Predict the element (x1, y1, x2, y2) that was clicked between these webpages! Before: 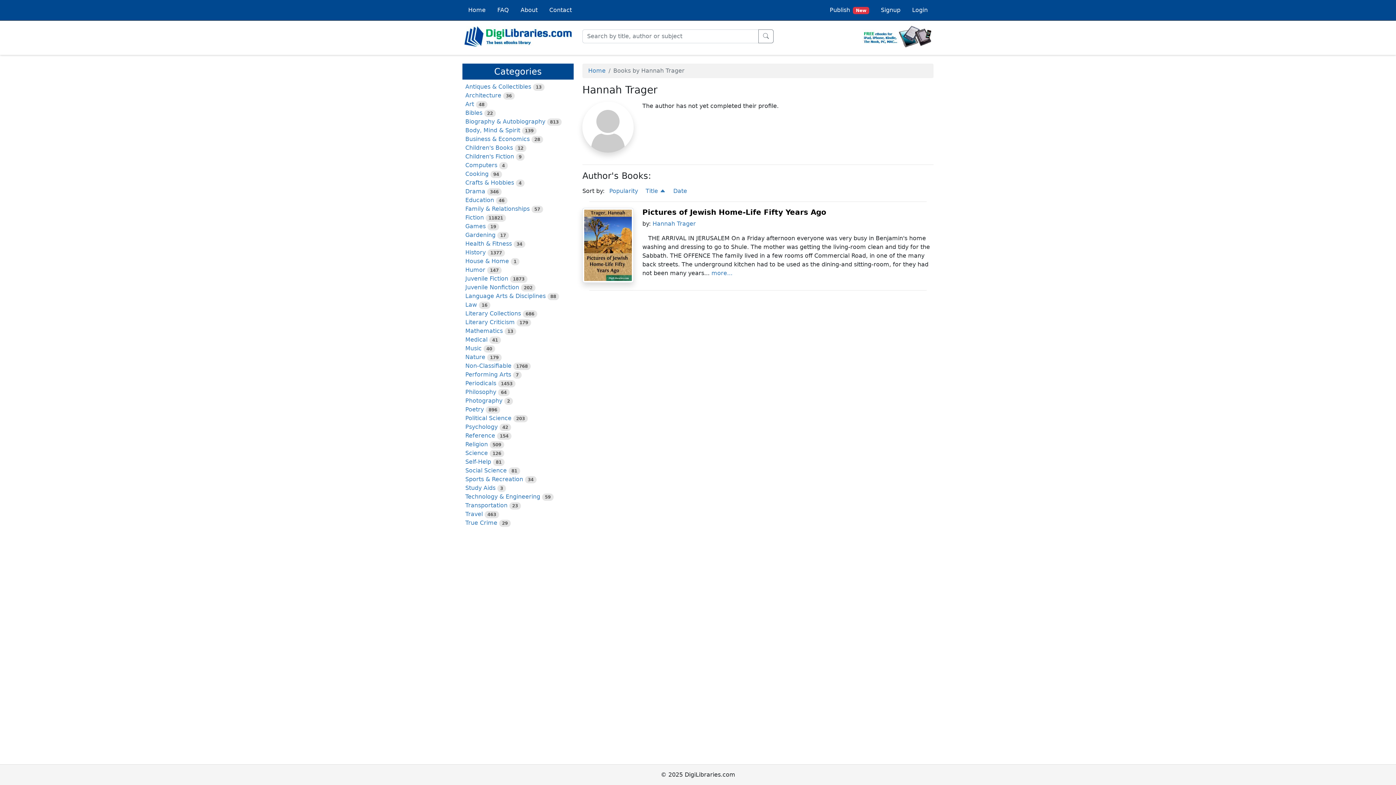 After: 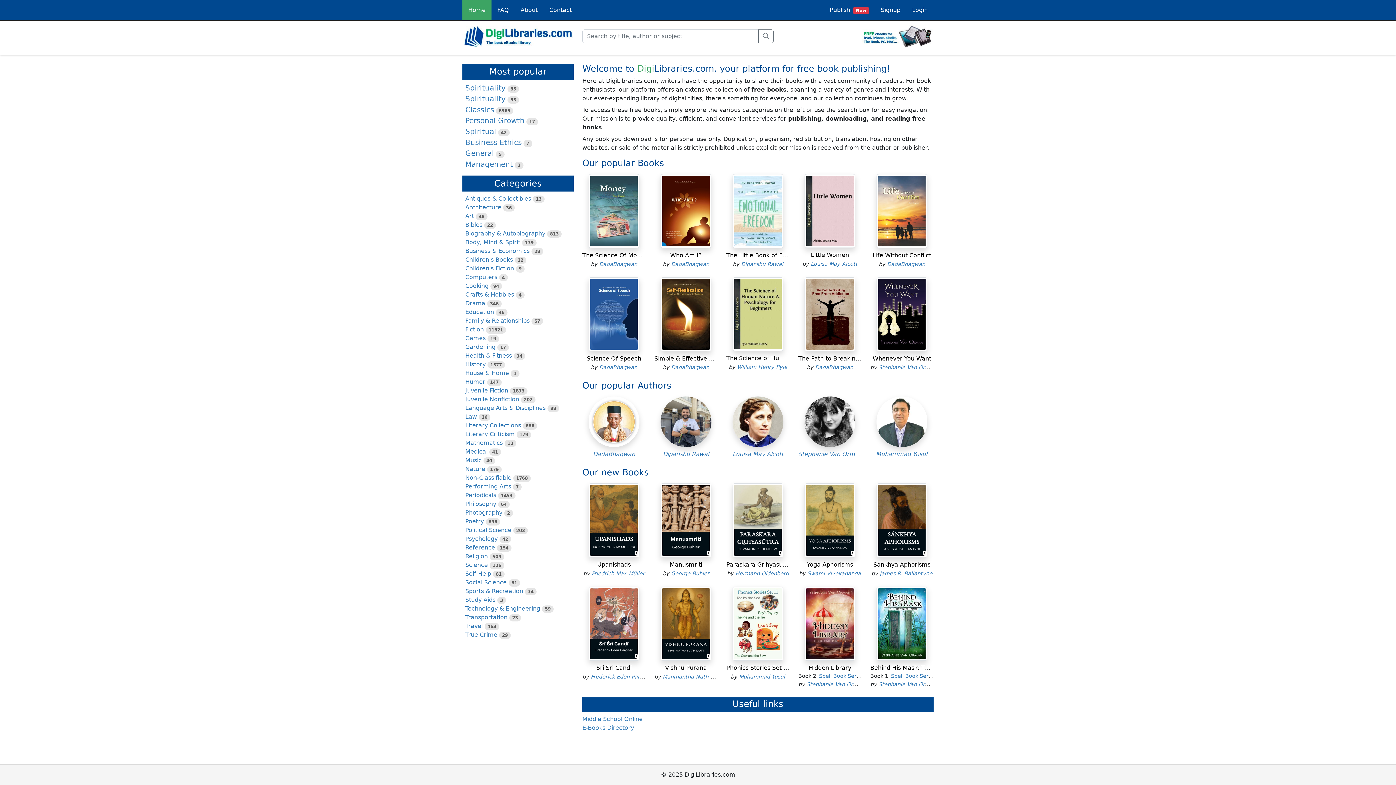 Action: bbox: (462, 32, 573, 39)